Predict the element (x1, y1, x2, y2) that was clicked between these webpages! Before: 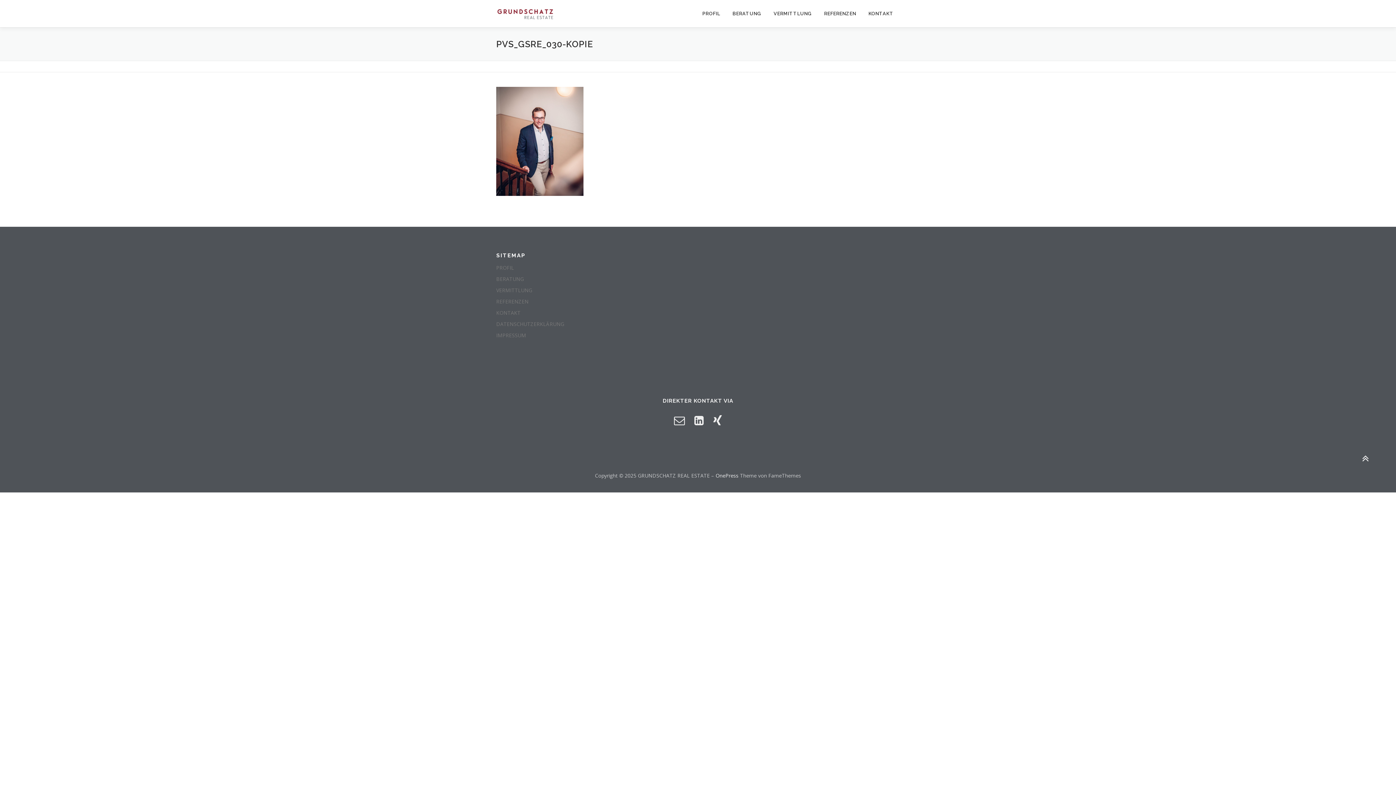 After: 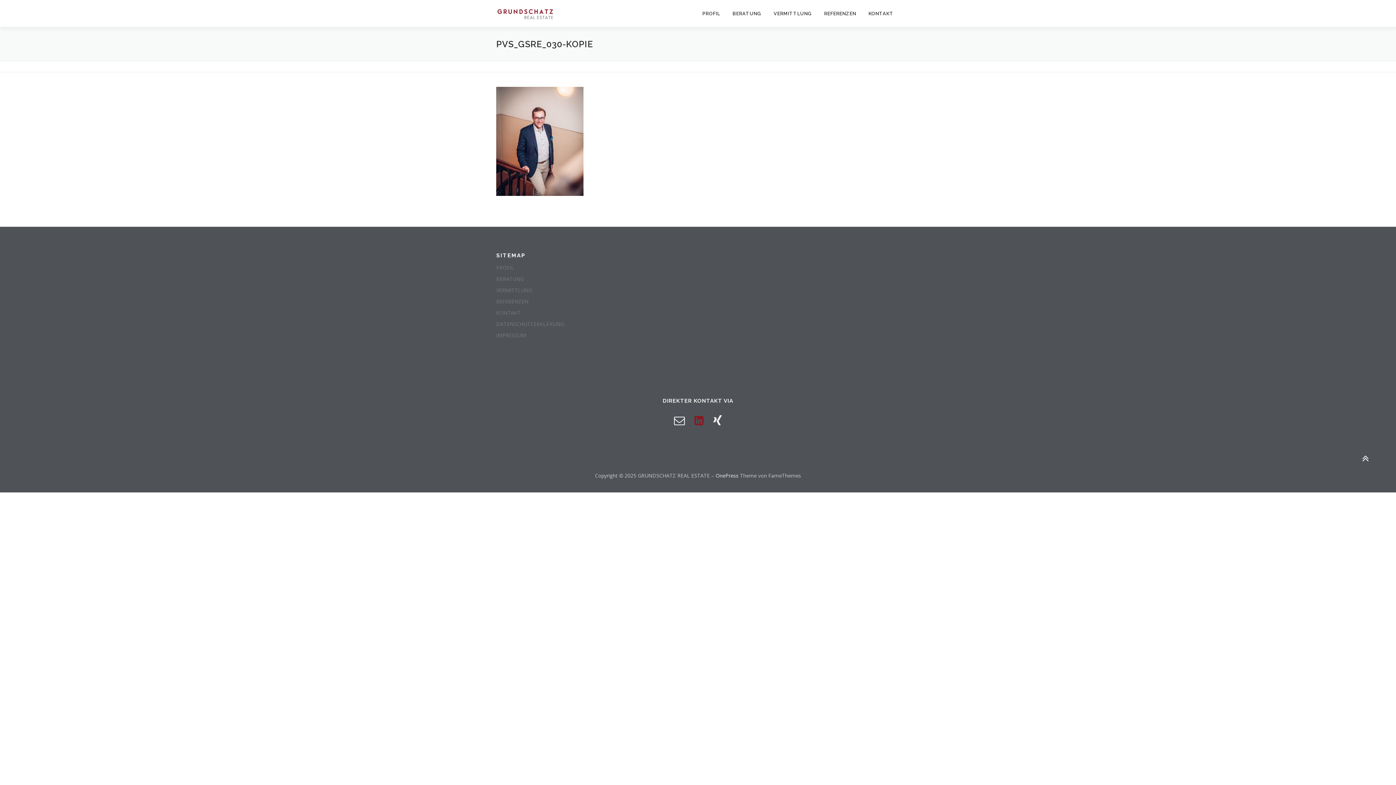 Action: bbox: (694, 413, 704, 428)